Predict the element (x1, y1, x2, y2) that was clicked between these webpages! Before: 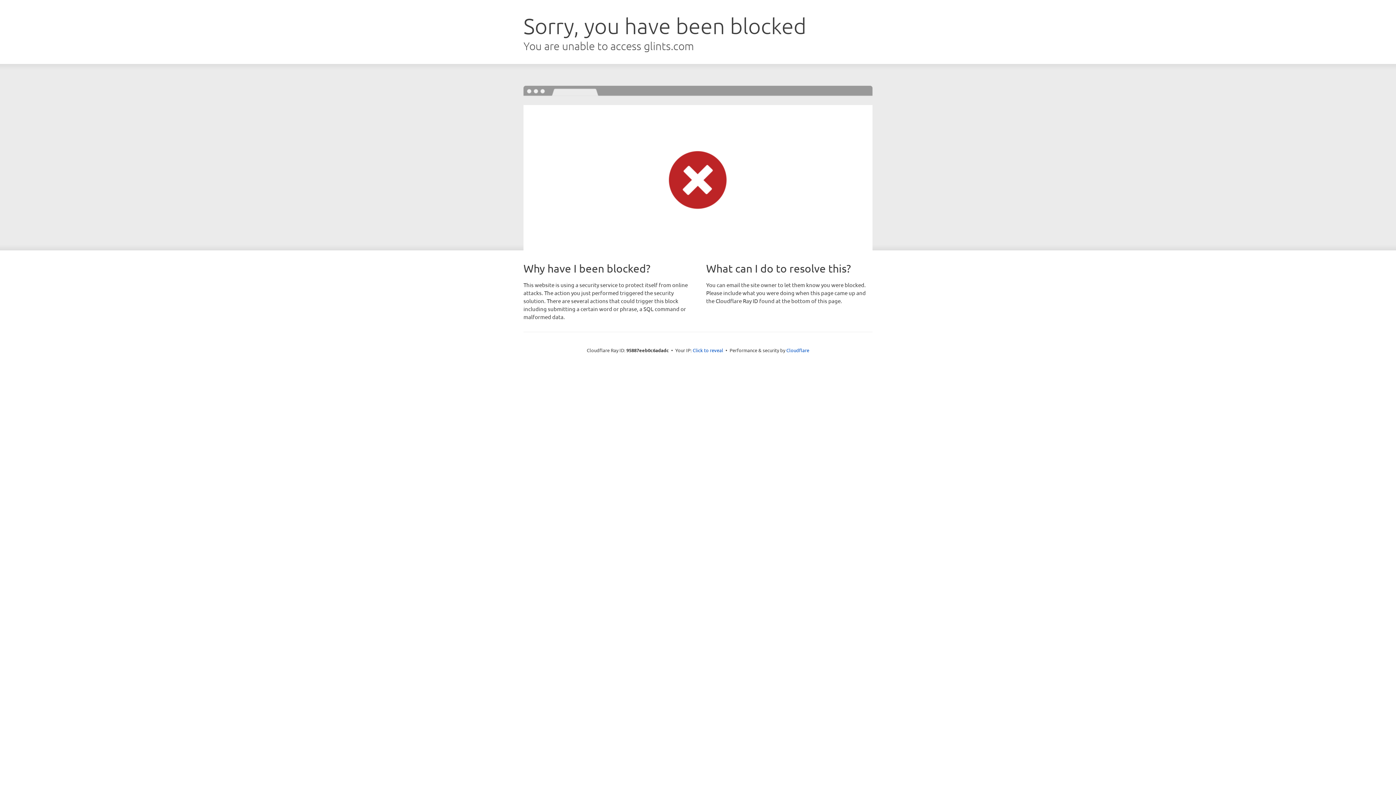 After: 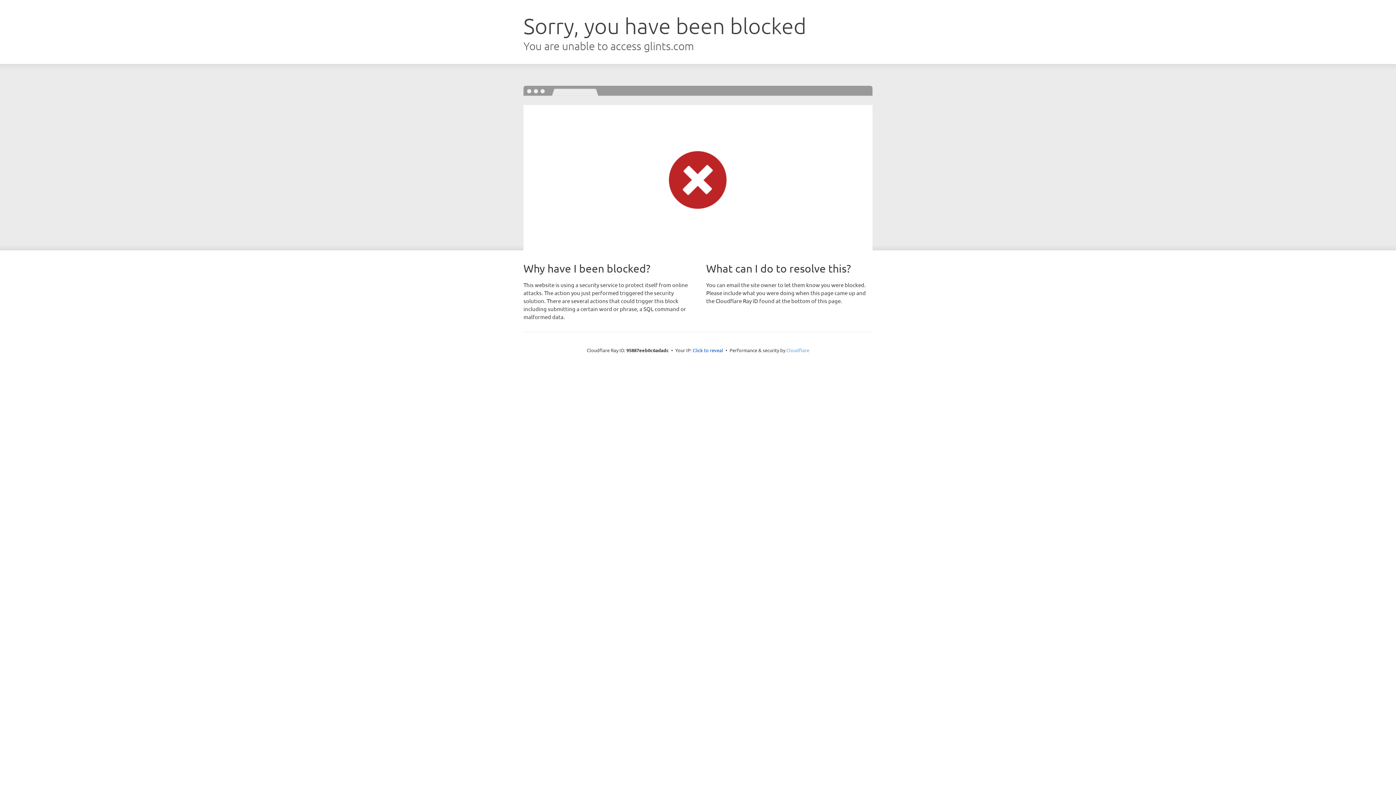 Action: bbox: (786, 347, 809, 353) label: Cloudflare